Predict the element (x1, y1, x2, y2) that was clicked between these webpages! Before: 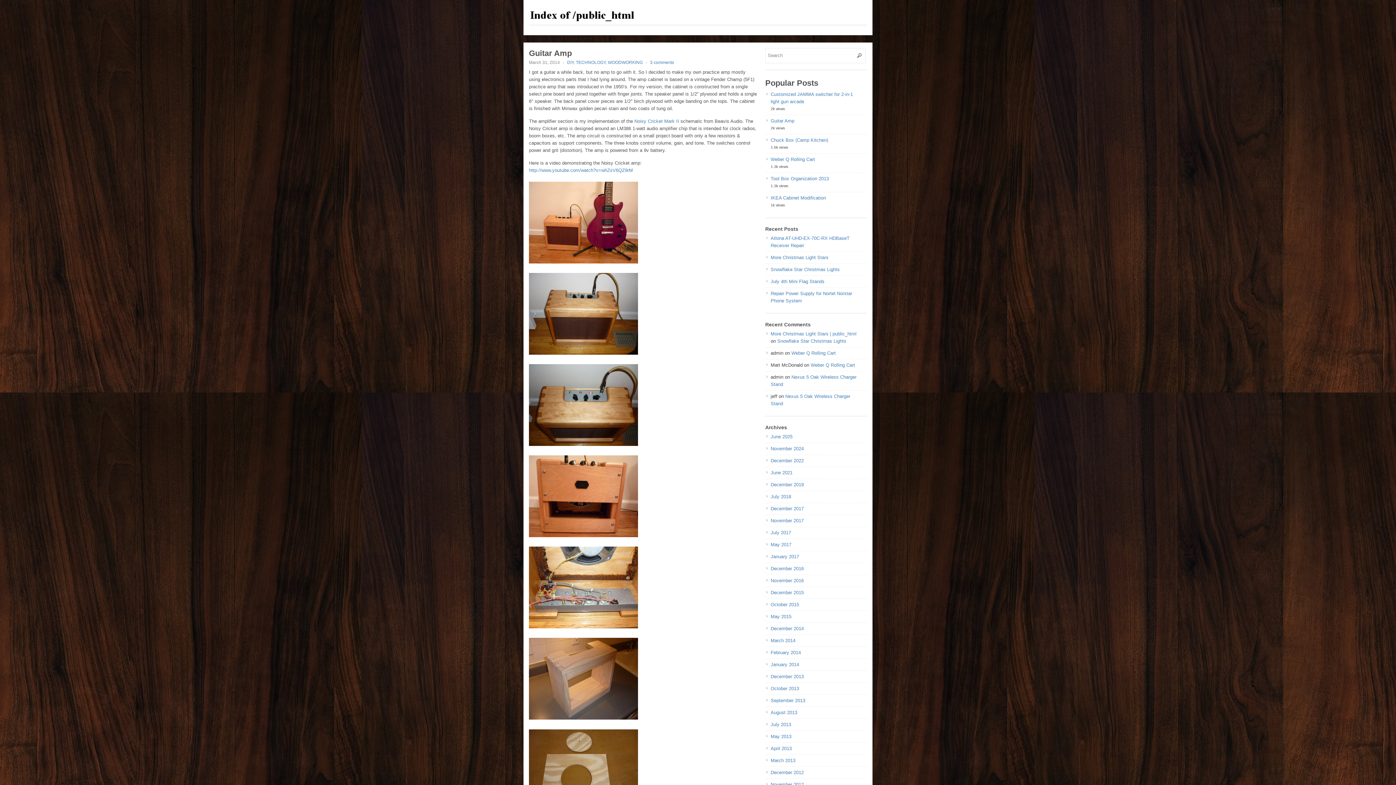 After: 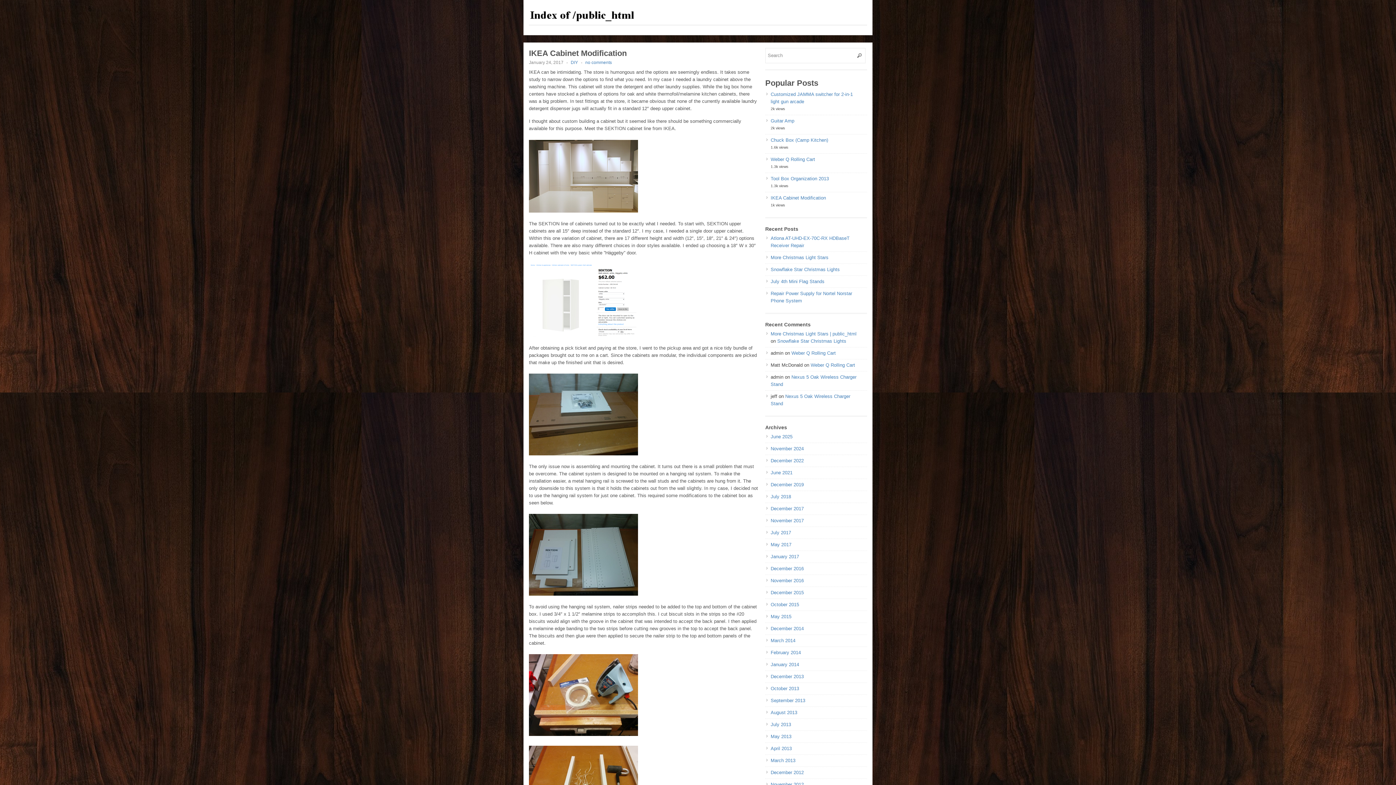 Action: bbox: (770, 195, 826, 200) label: IKEA Cabinet Modification